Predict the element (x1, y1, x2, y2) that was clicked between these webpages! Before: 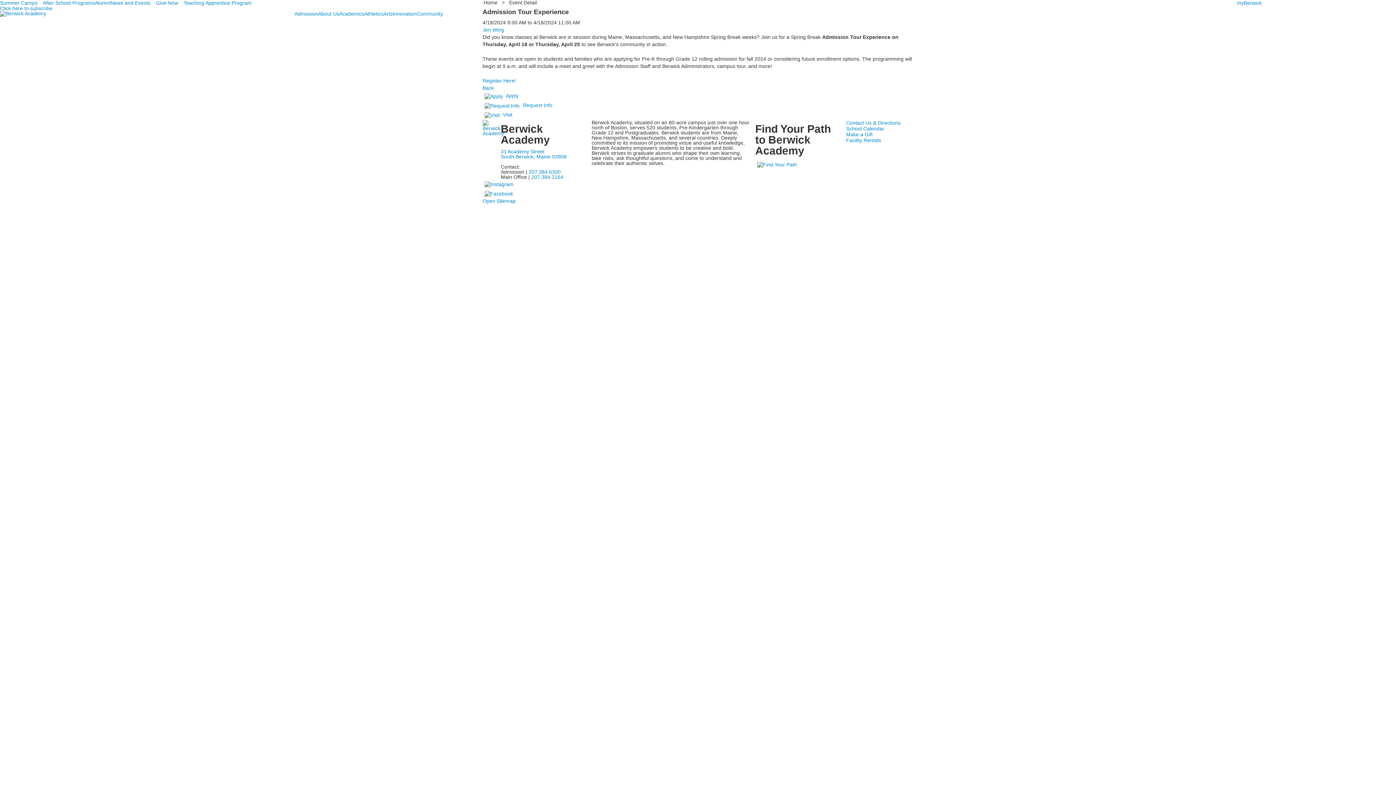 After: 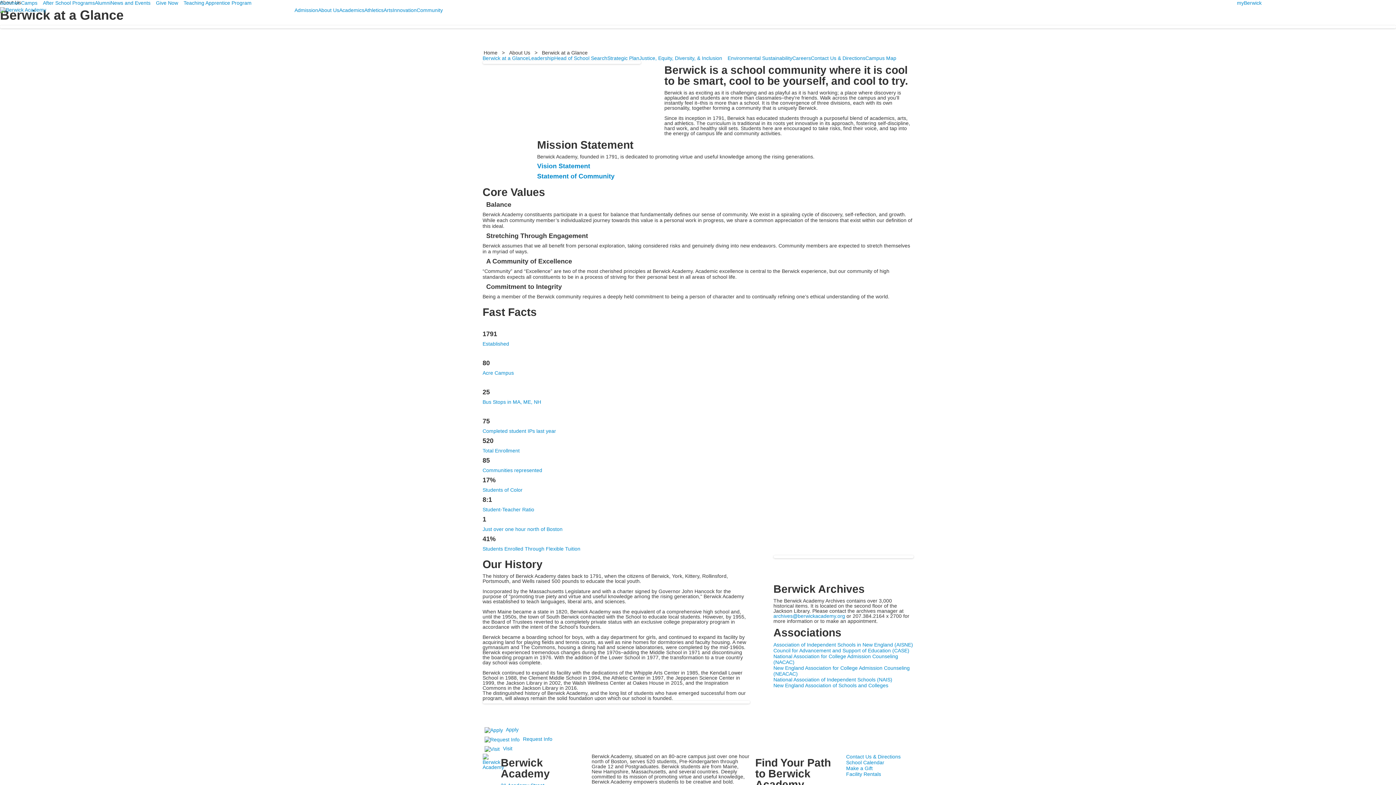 Action: bbox: (318, 10, 339, 16) label: About Us